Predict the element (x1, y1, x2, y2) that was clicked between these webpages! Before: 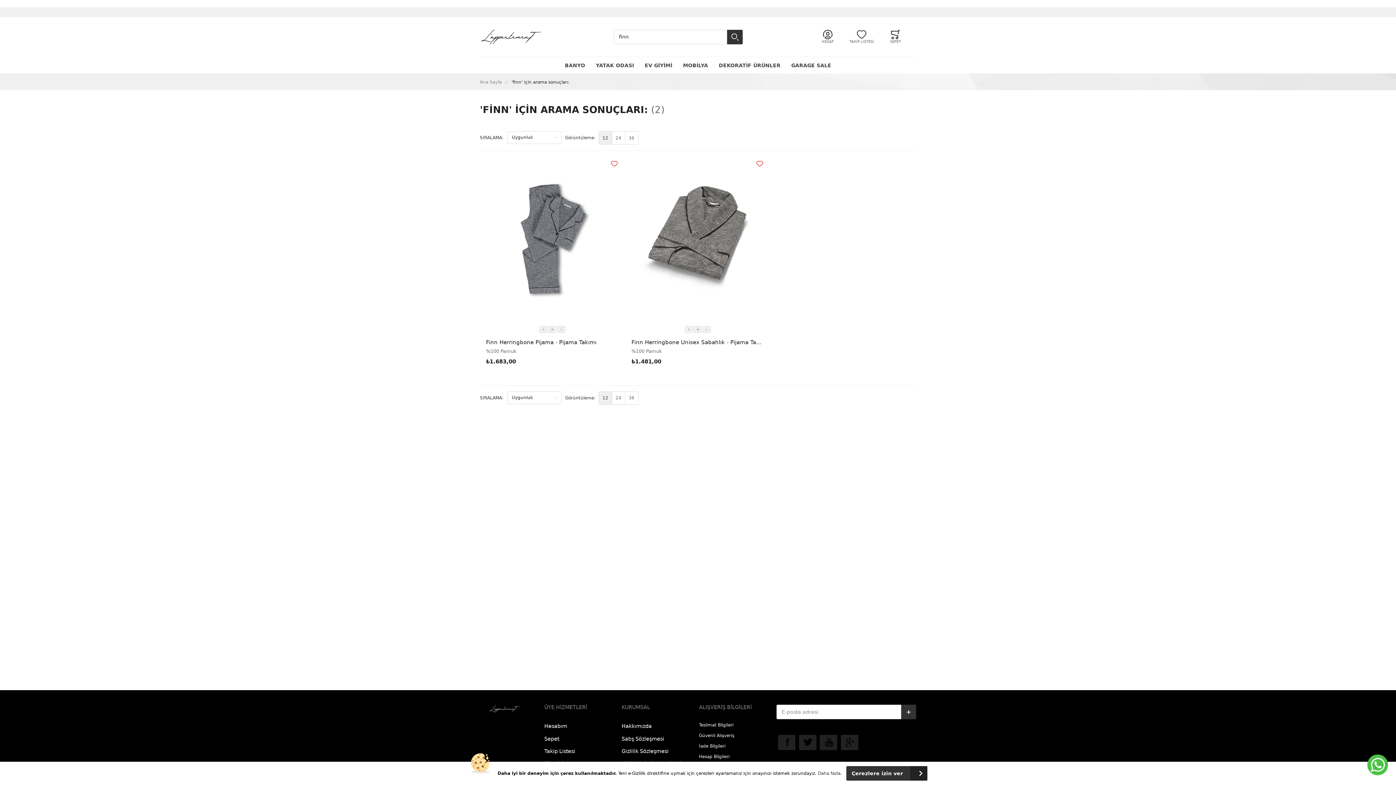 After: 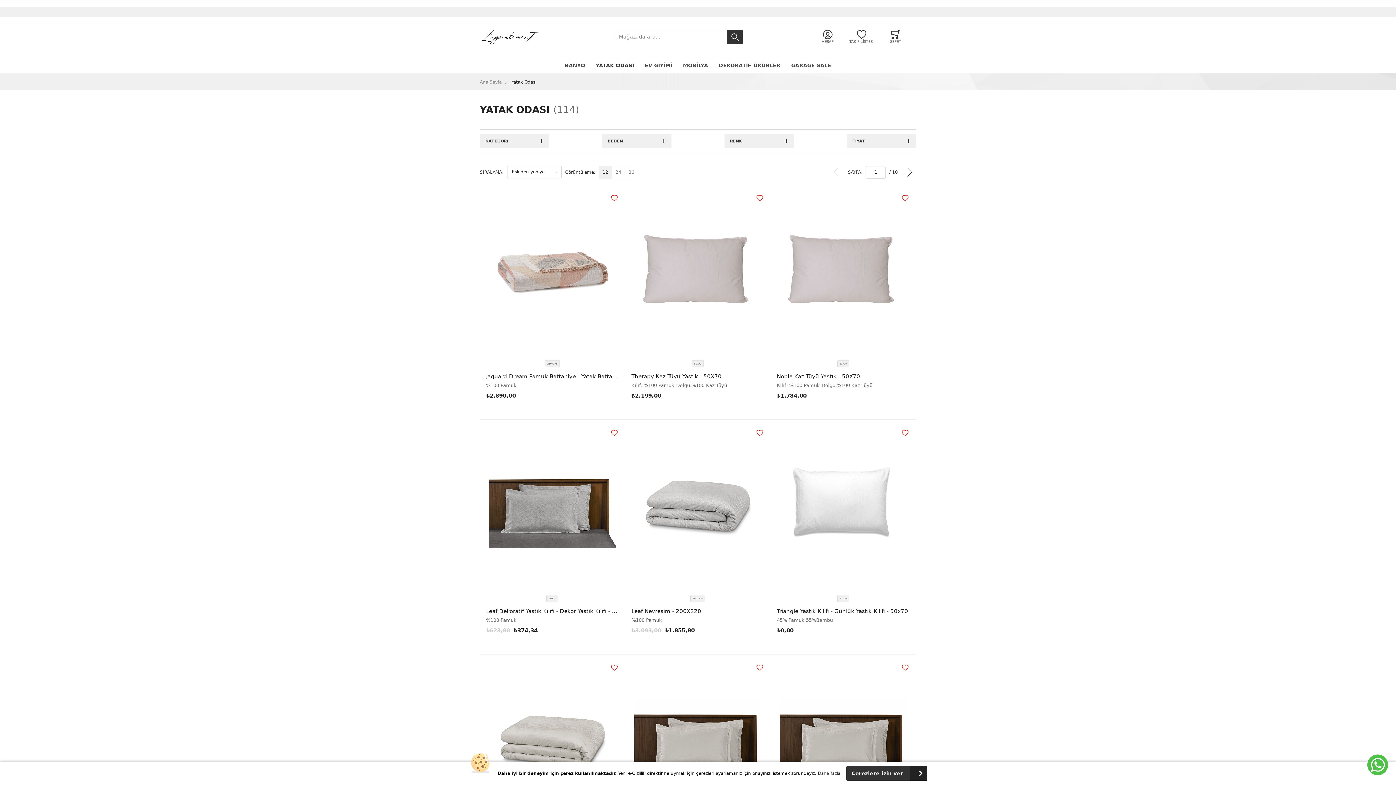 Action: bbox: (590, 57, 639, 73) label: YATAK ODASI